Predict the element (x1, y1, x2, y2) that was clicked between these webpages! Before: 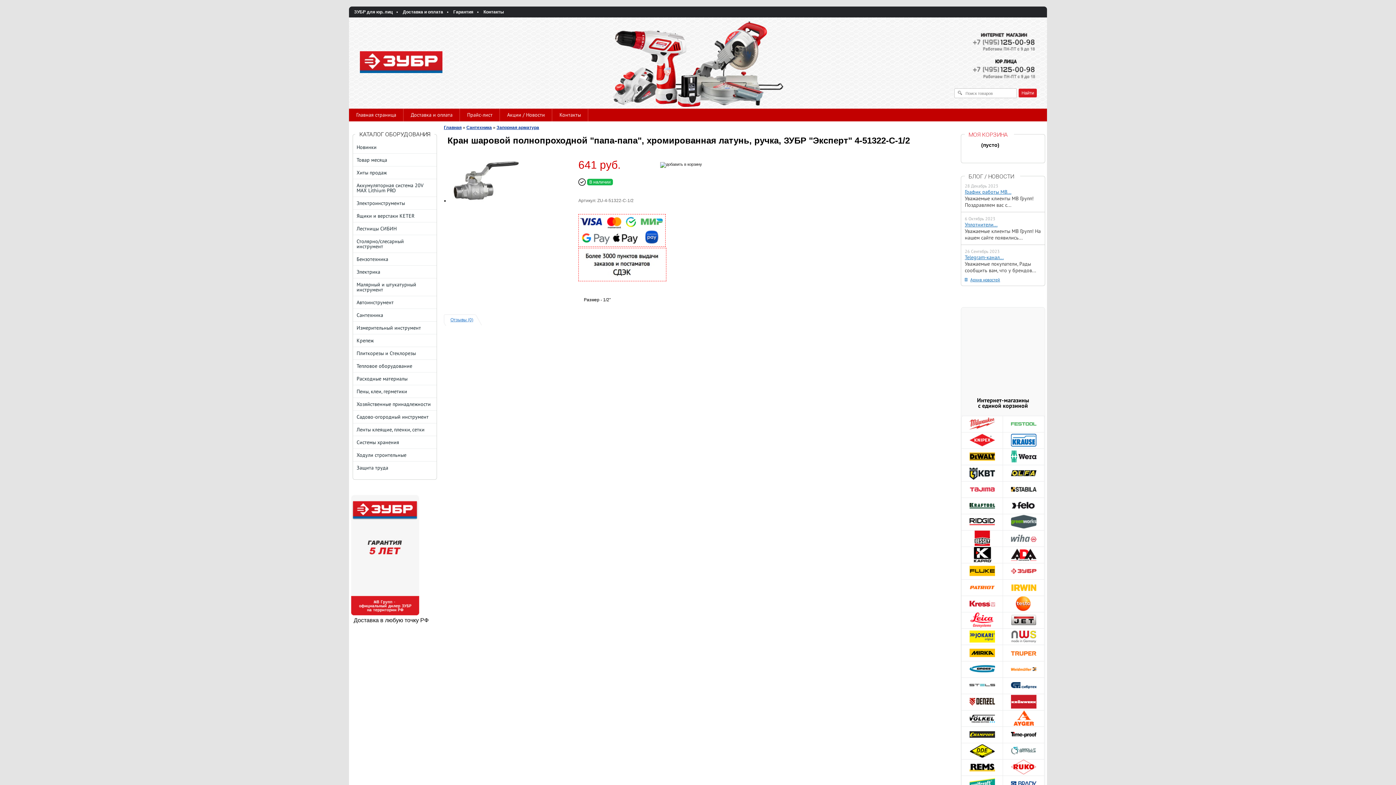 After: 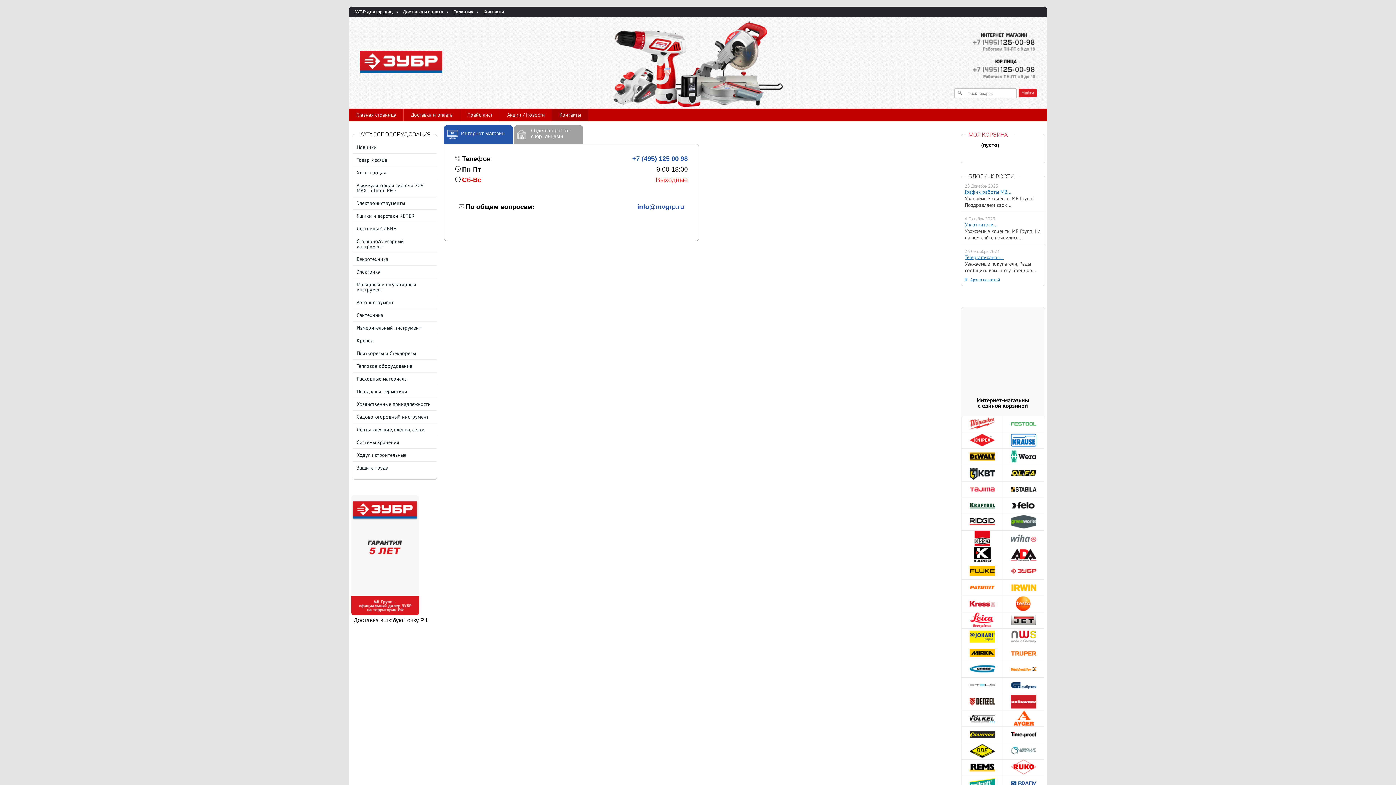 Action: bbox: (478, 6, 509, 17) label: Контакты